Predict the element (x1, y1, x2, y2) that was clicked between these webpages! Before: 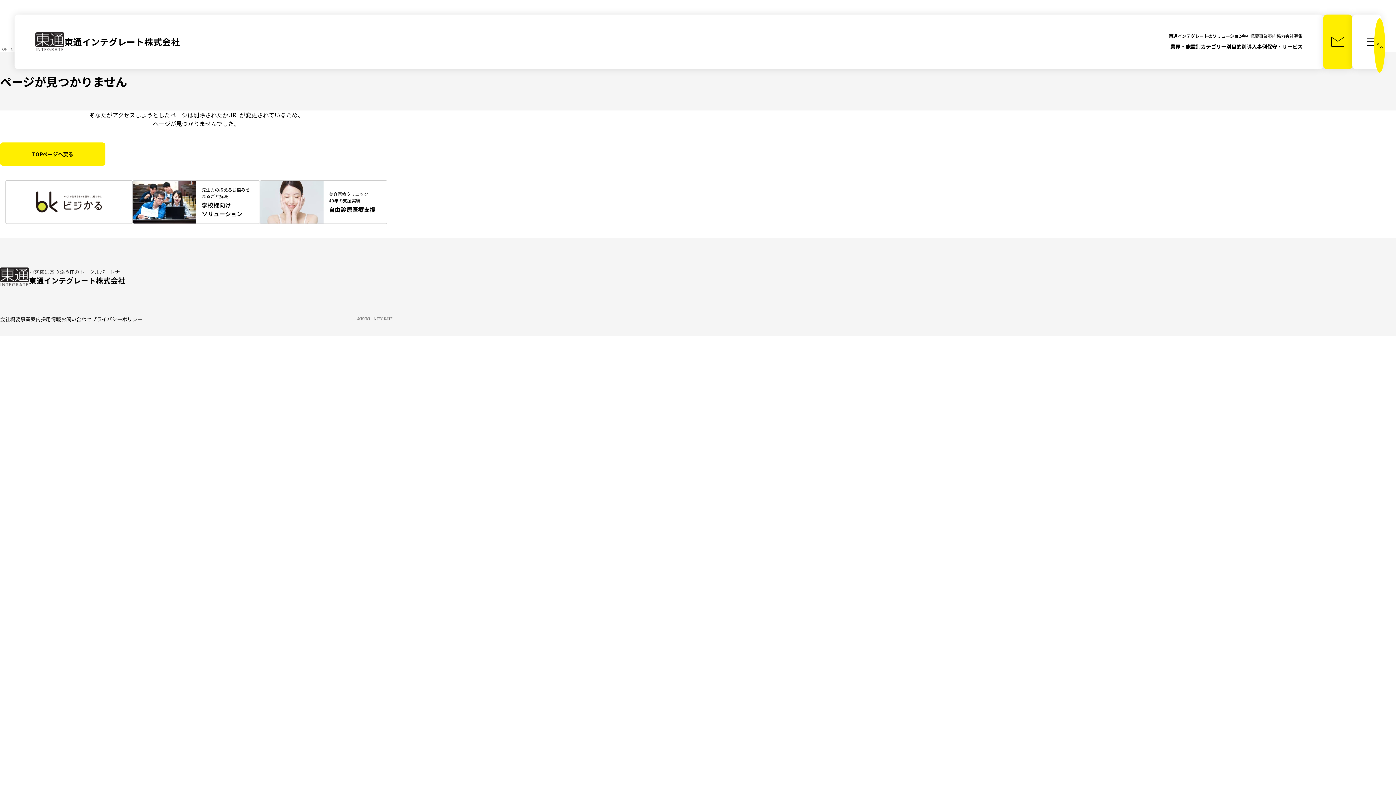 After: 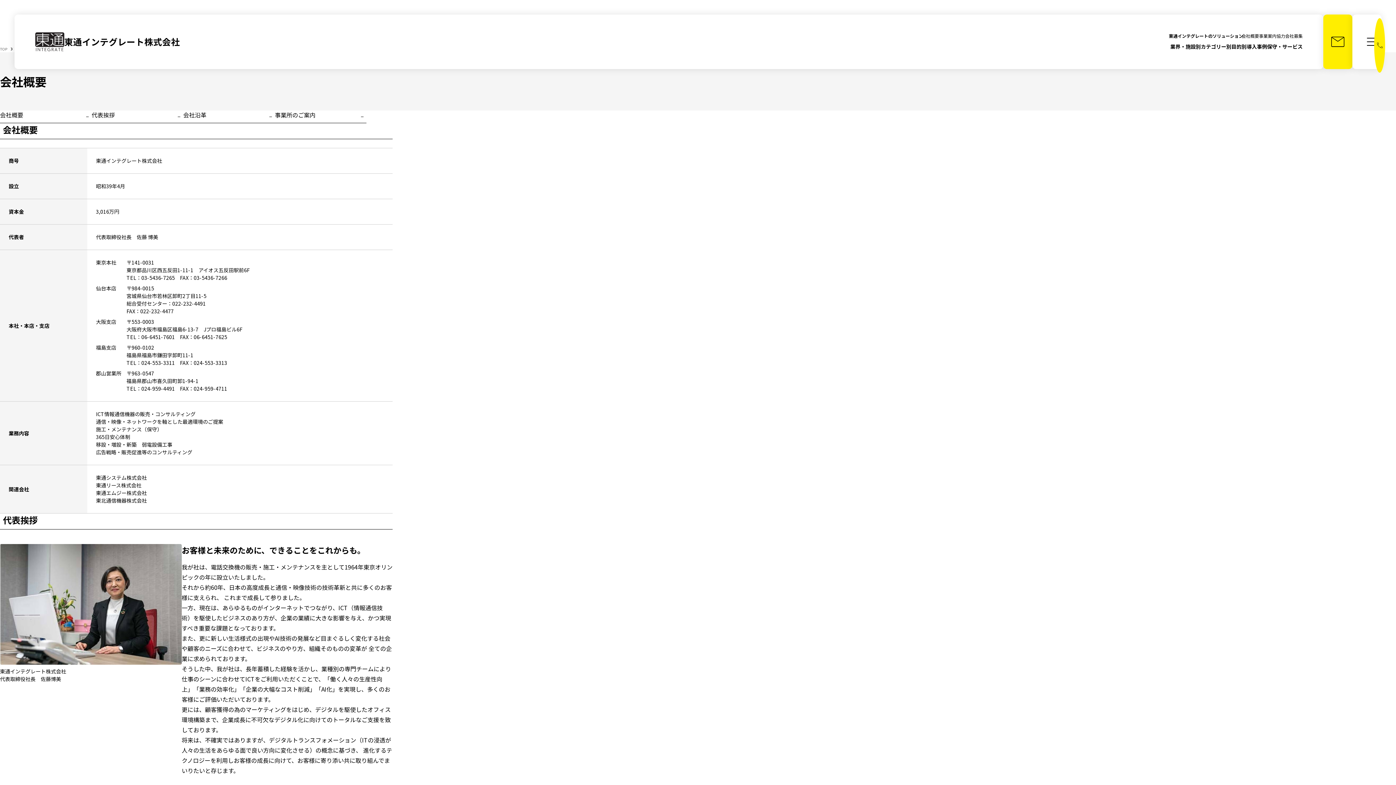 Action: bbox: (0, 315, 20, 322) label: 会社概要